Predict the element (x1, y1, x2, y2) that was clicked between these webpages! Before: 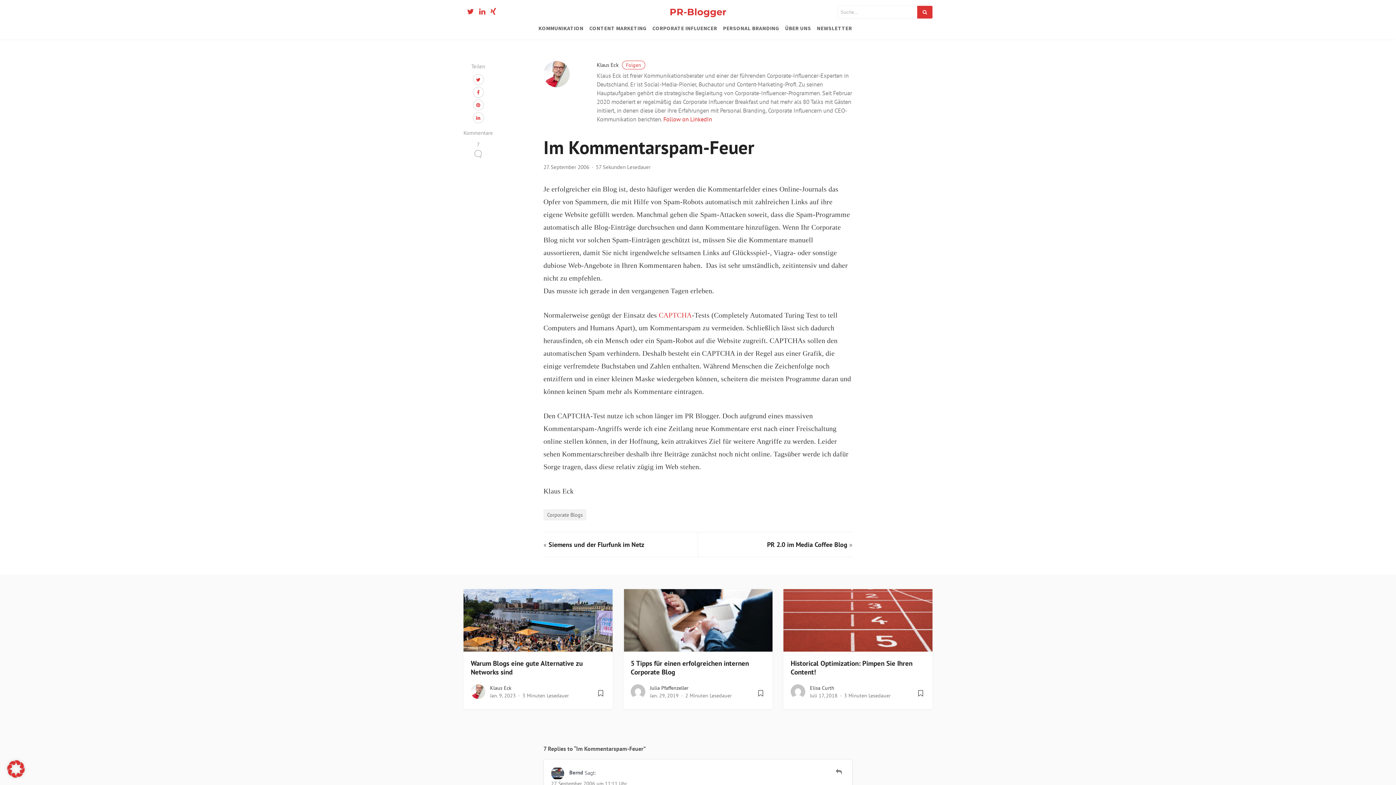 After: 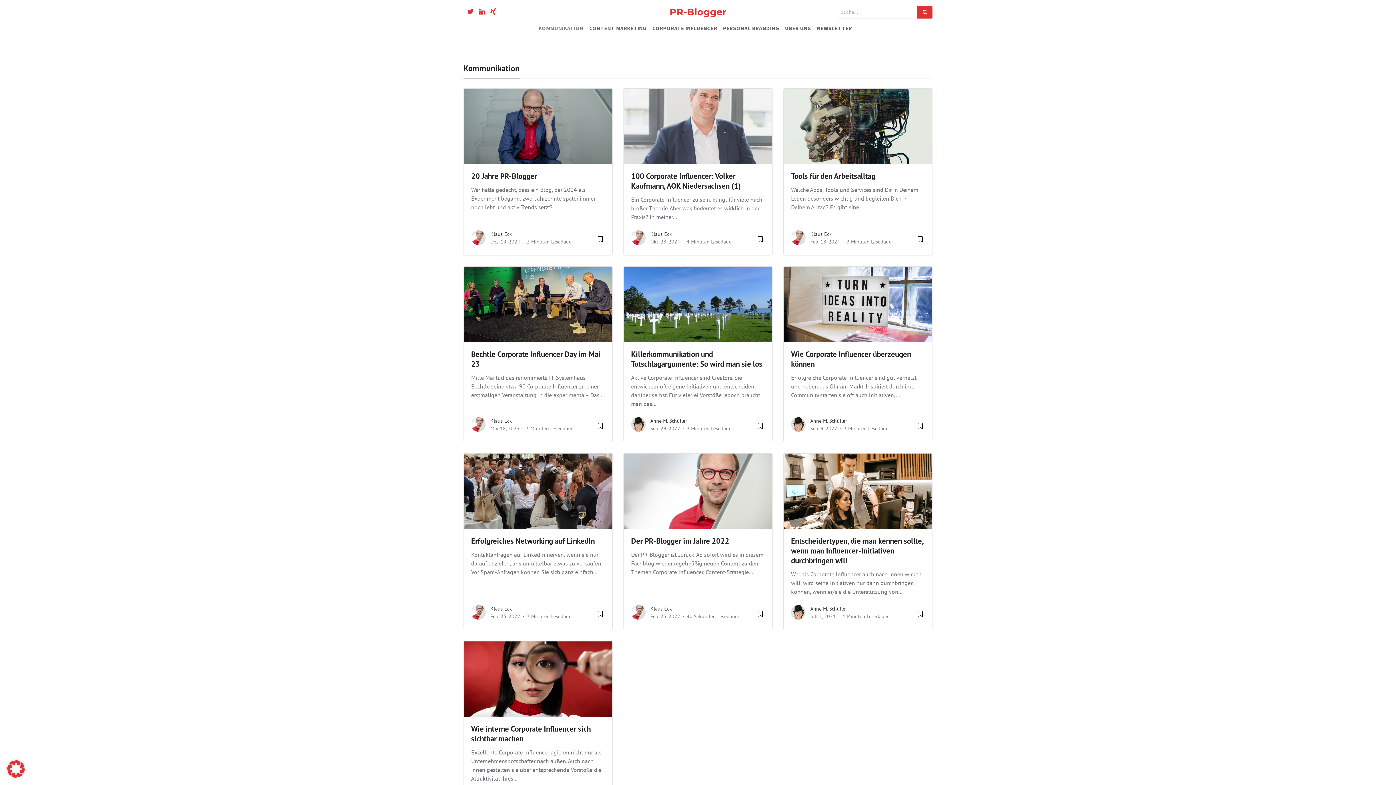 Action: label: KOMMUNIKATION bbox: (535, 21, 586, 34)